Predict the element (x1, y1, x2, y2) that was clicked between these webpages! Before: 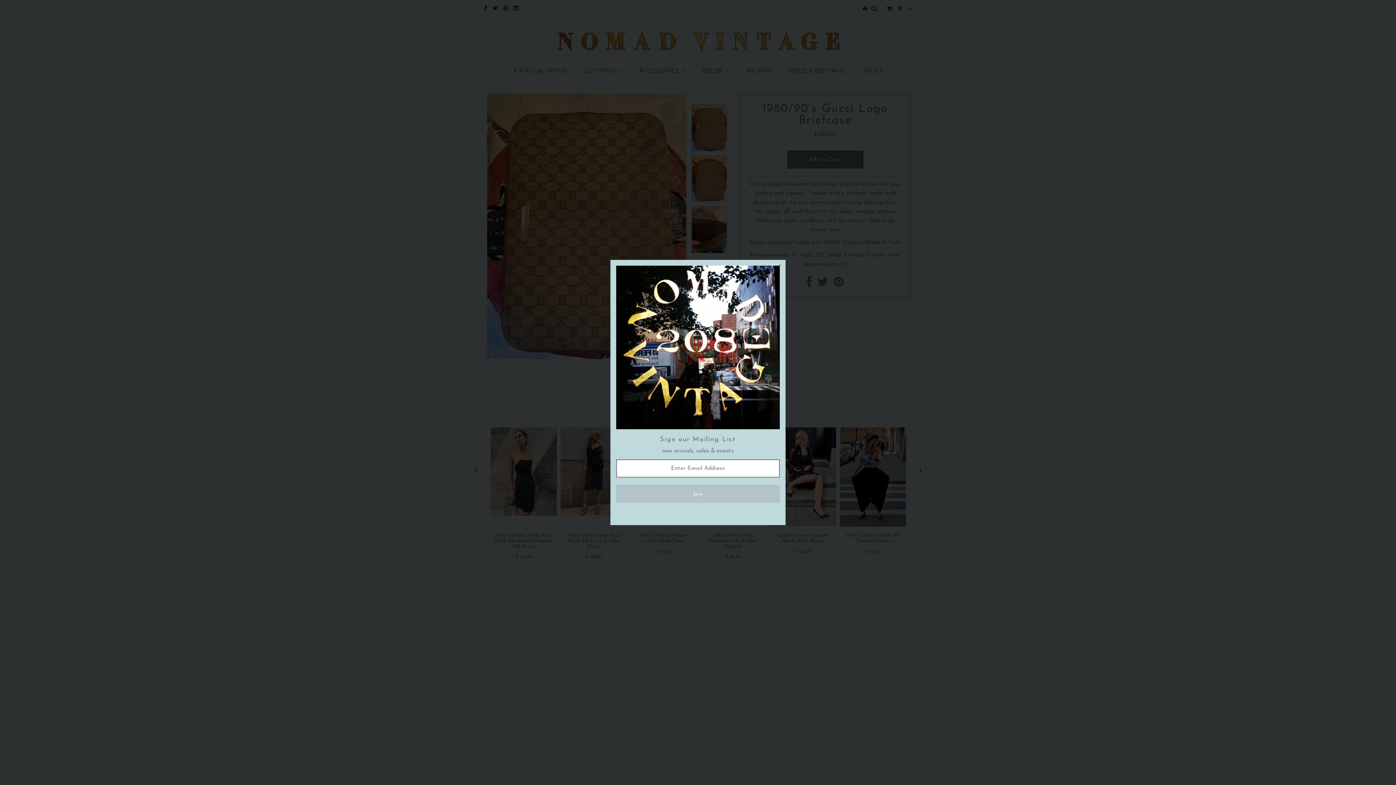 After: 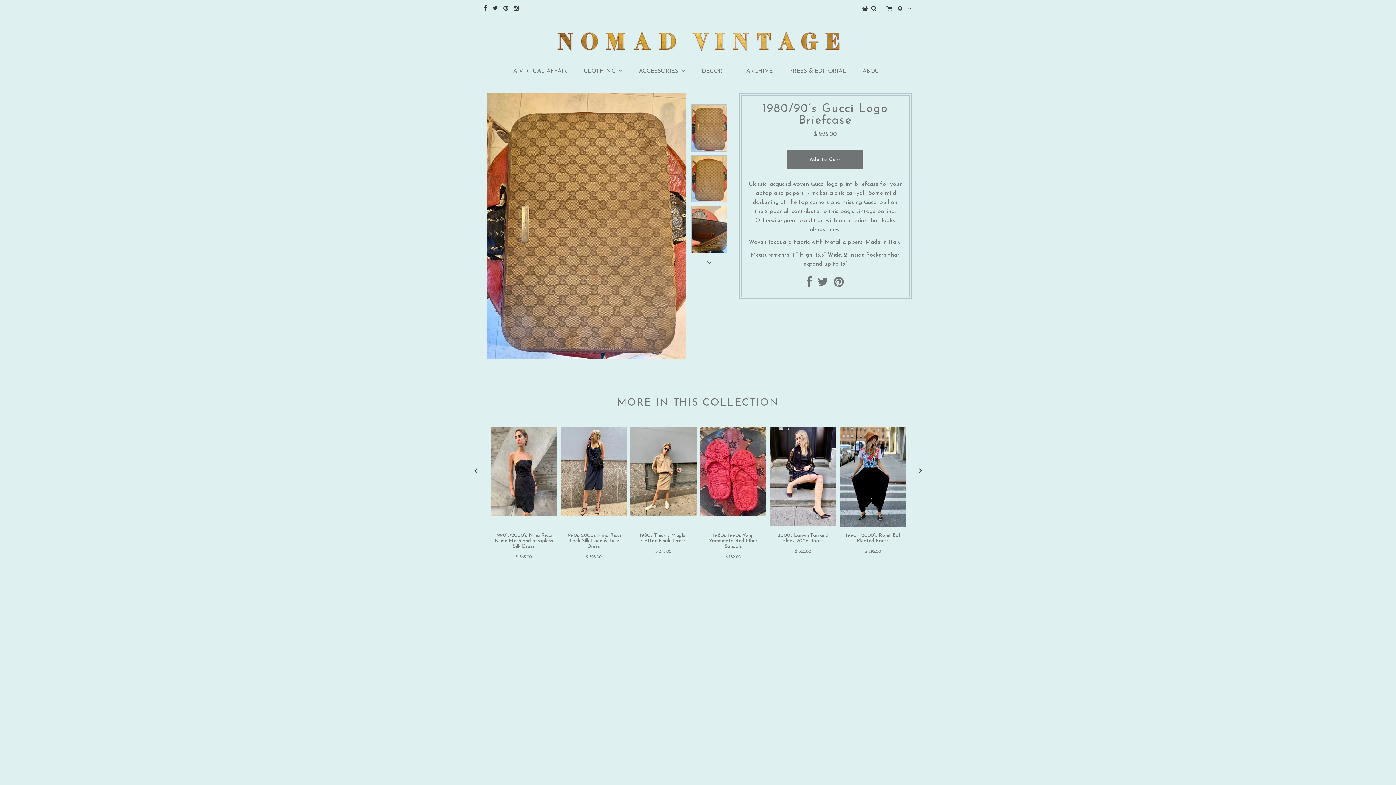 Action: bbox: (774, 260, 785, 271)